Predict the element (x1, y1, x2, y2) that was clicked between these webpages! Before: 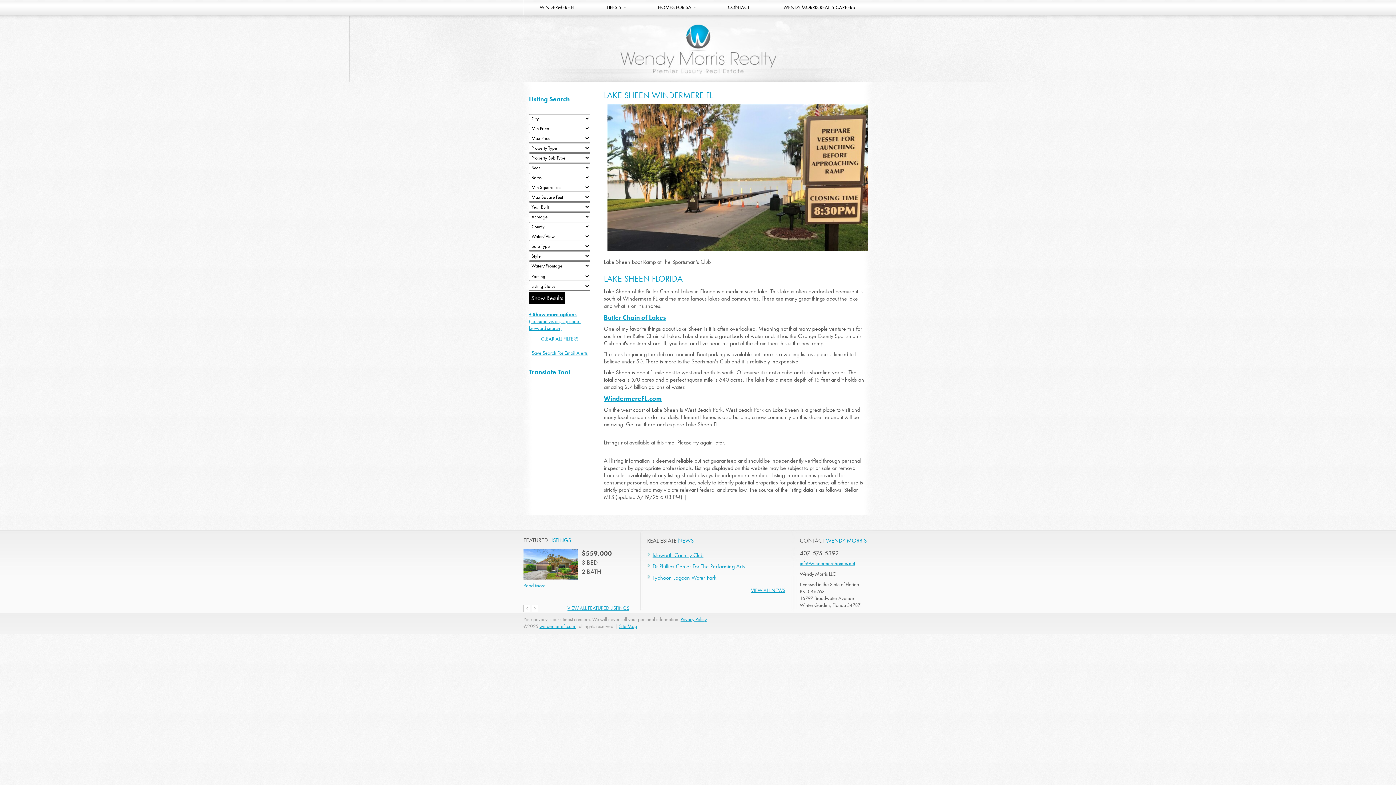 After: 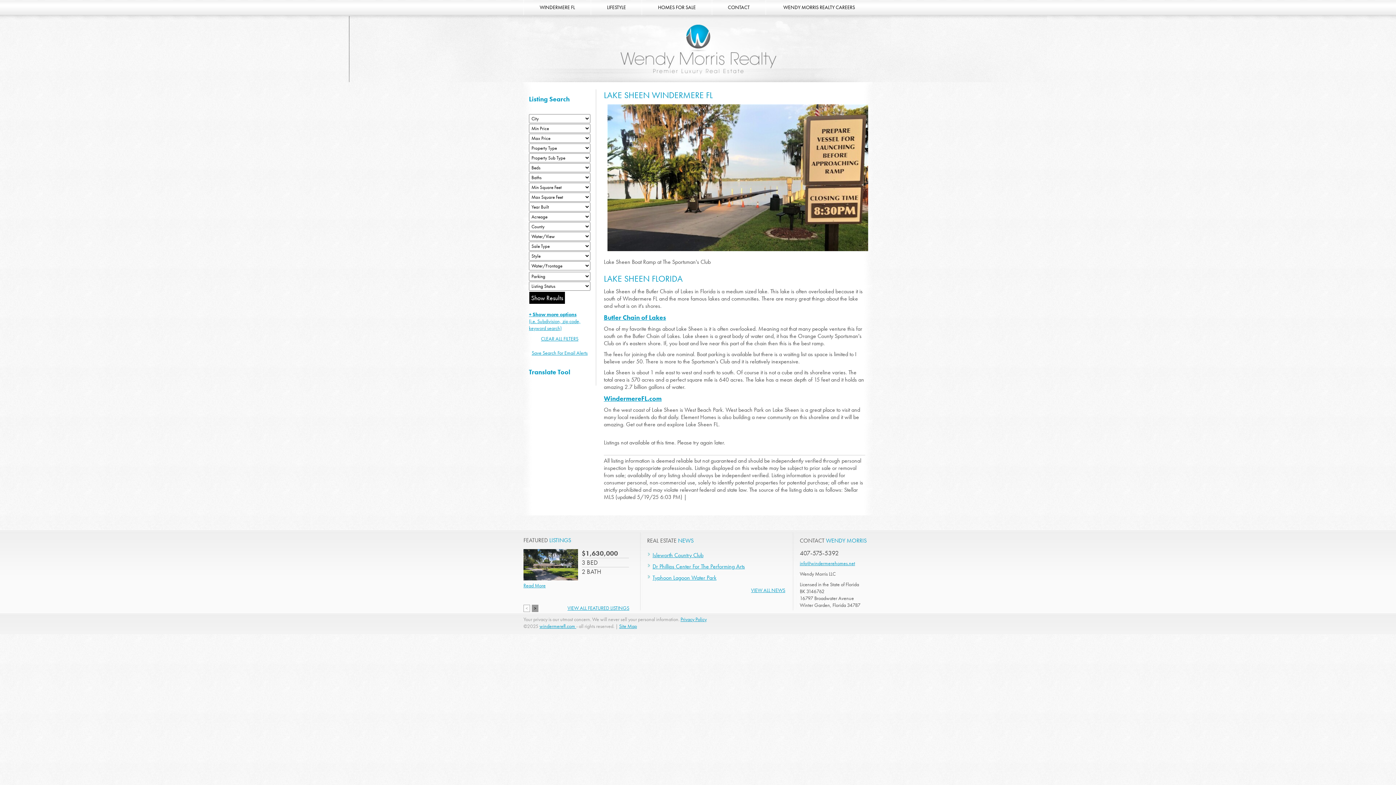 Action: bbox: (532, 605, 538, 612) label: >